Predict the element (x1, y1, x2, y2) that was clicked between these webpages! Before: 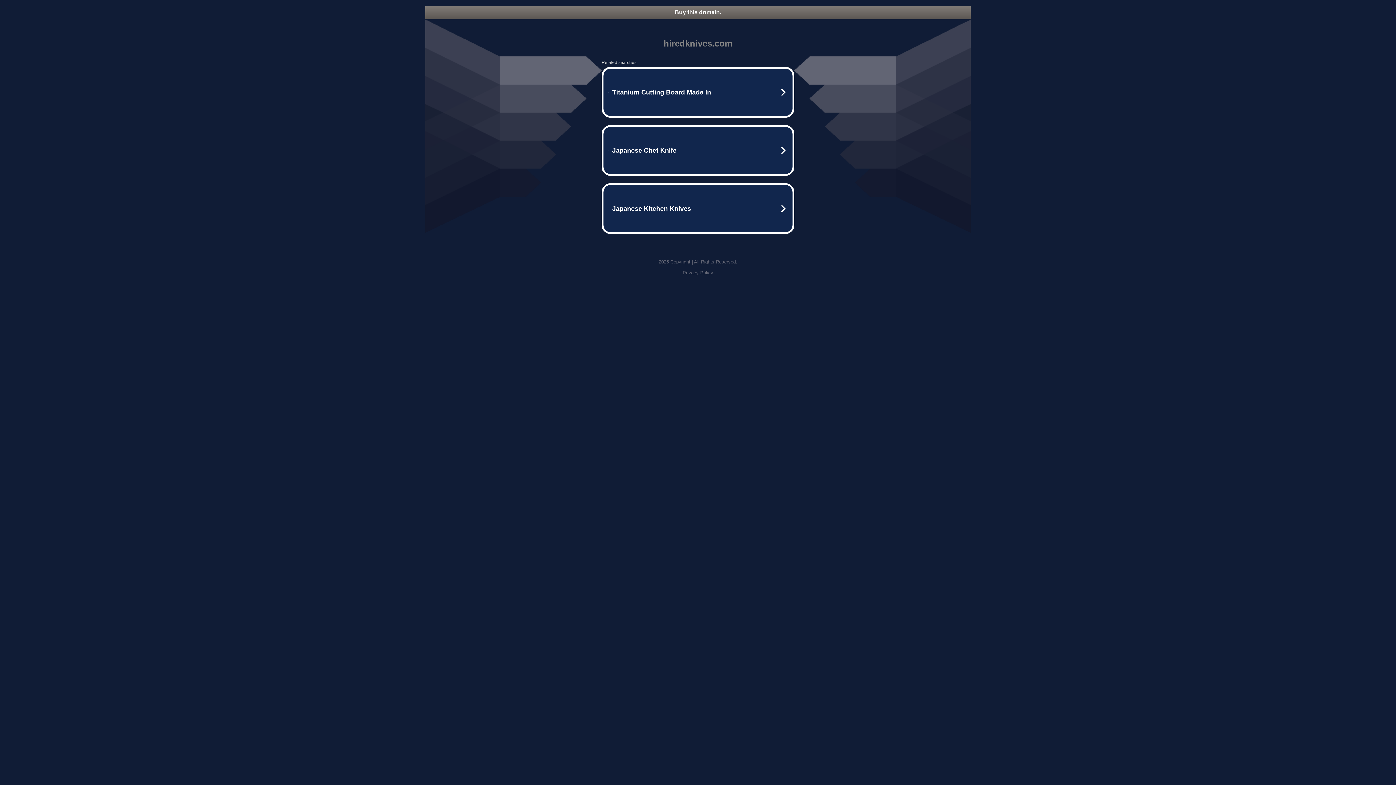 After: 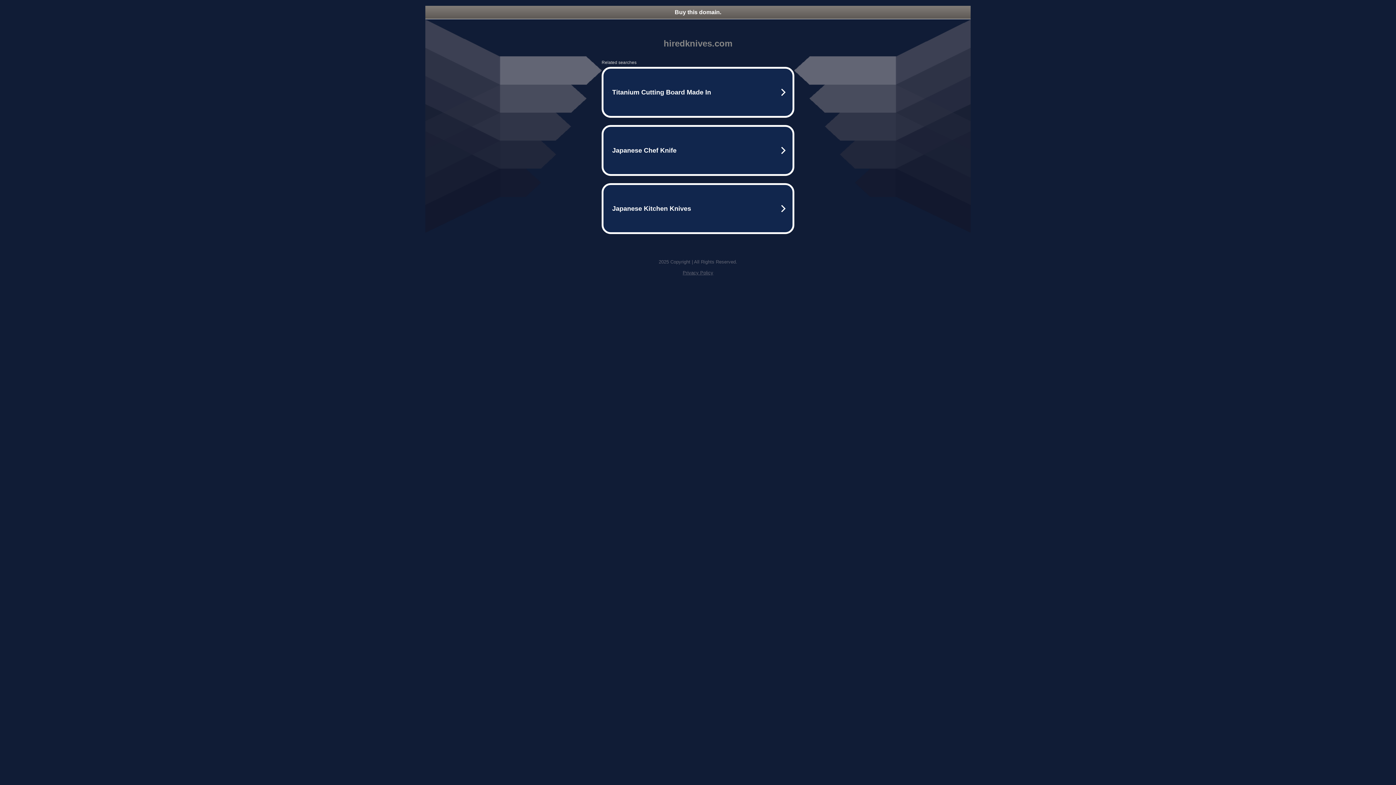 Action: bbox: (425, 5, 970, 18) label: Buy this domain.